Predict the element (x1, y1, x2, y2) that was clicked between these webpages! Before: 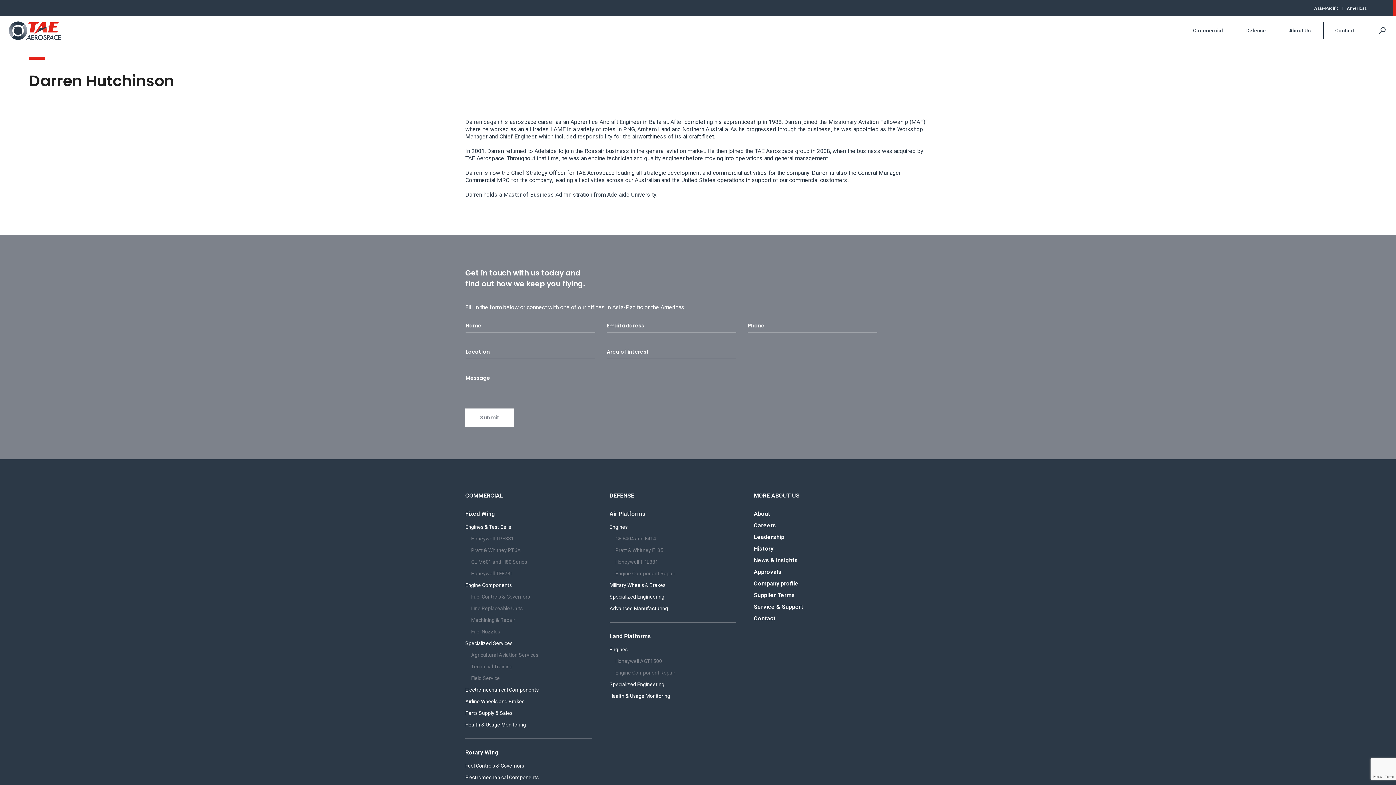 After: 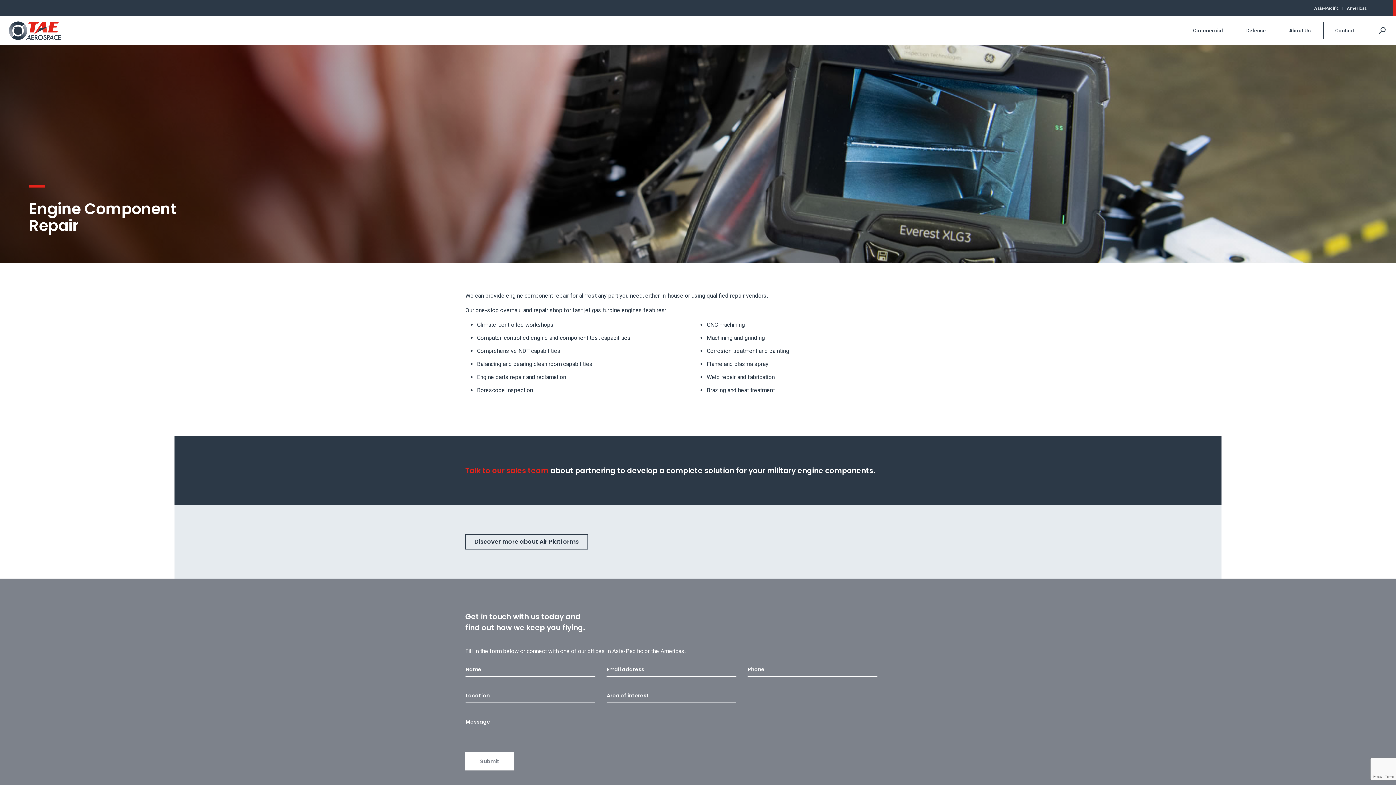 Action: label: Engine Component Repair bbox: (615, 570, 675, 577)